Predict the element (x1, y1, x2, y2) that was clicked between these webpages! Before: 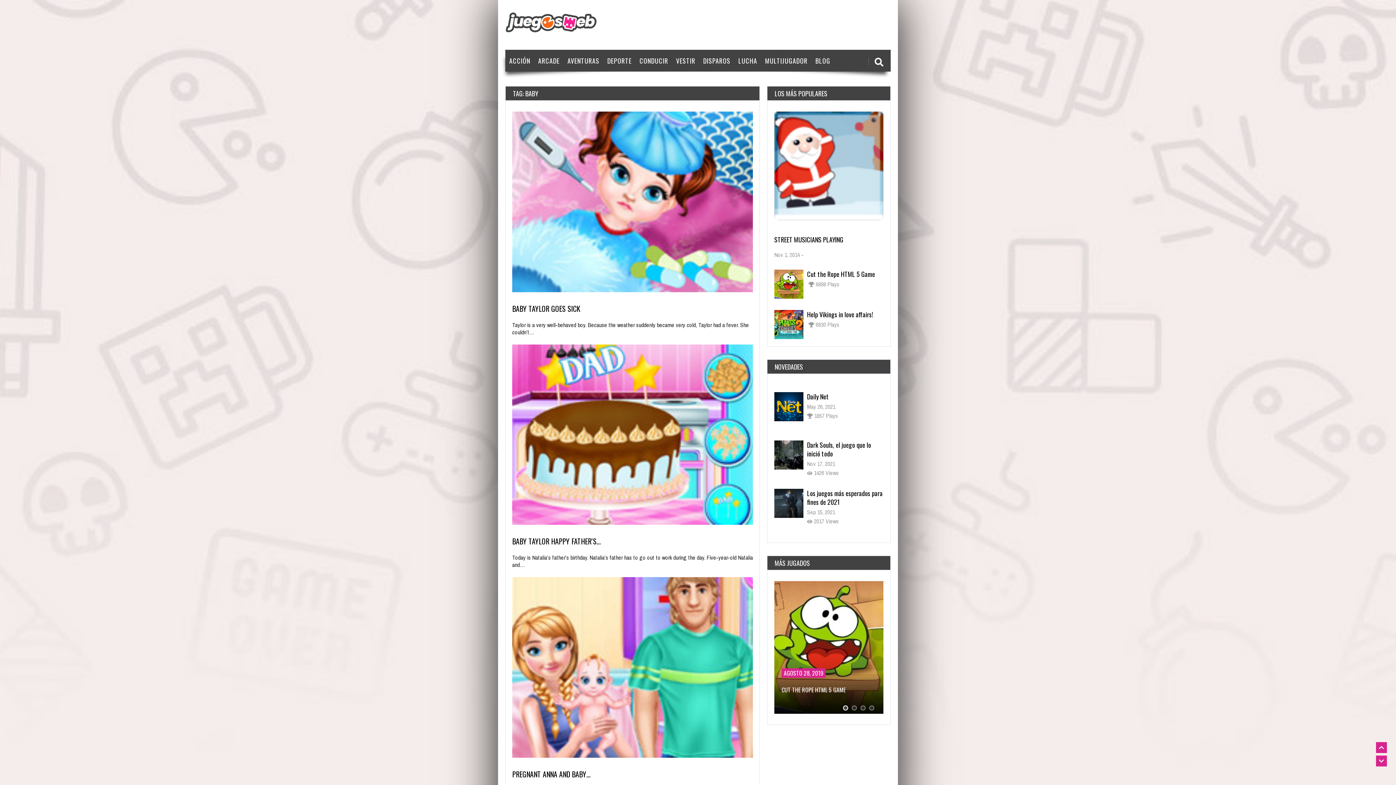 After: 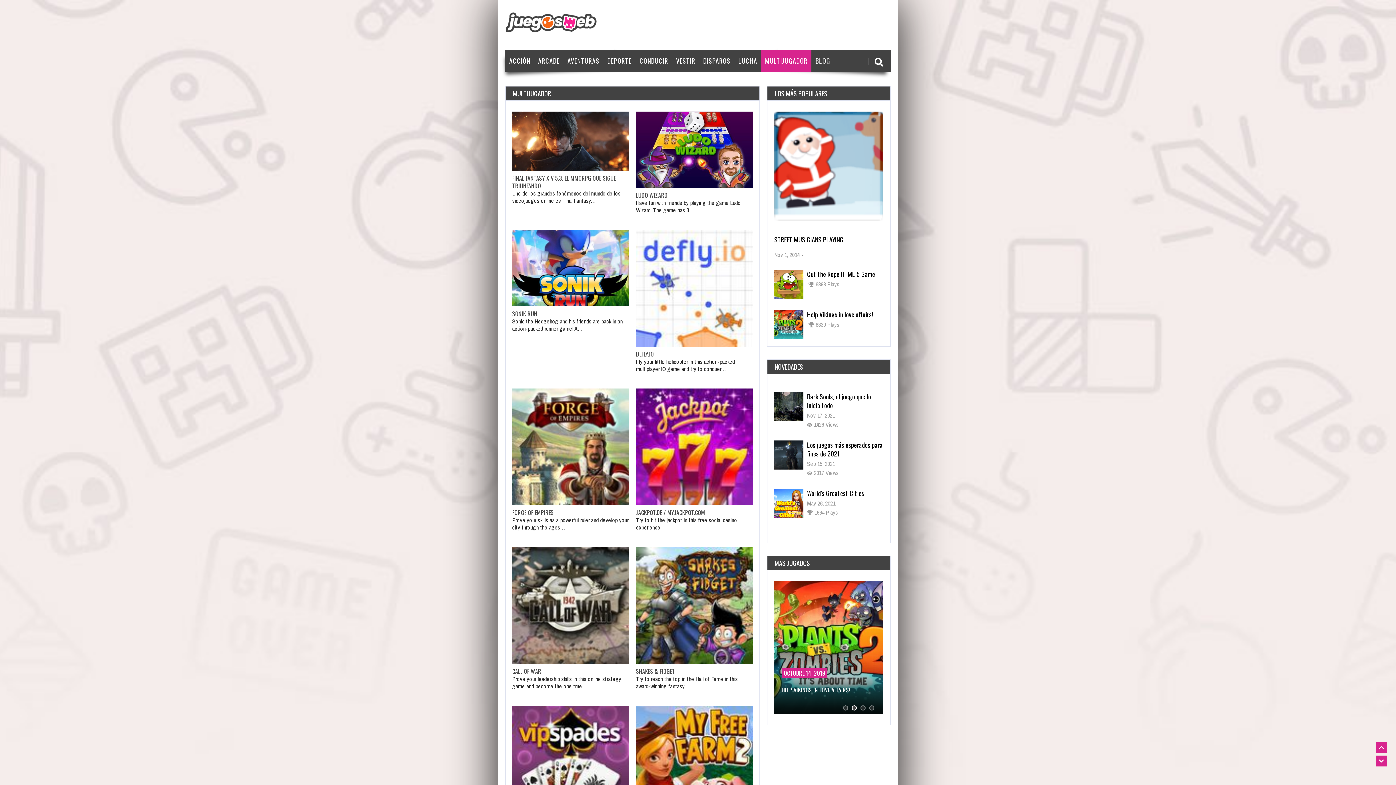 Action: label: MULTIJUGADOR bbox: (761, 49, 811, 71)